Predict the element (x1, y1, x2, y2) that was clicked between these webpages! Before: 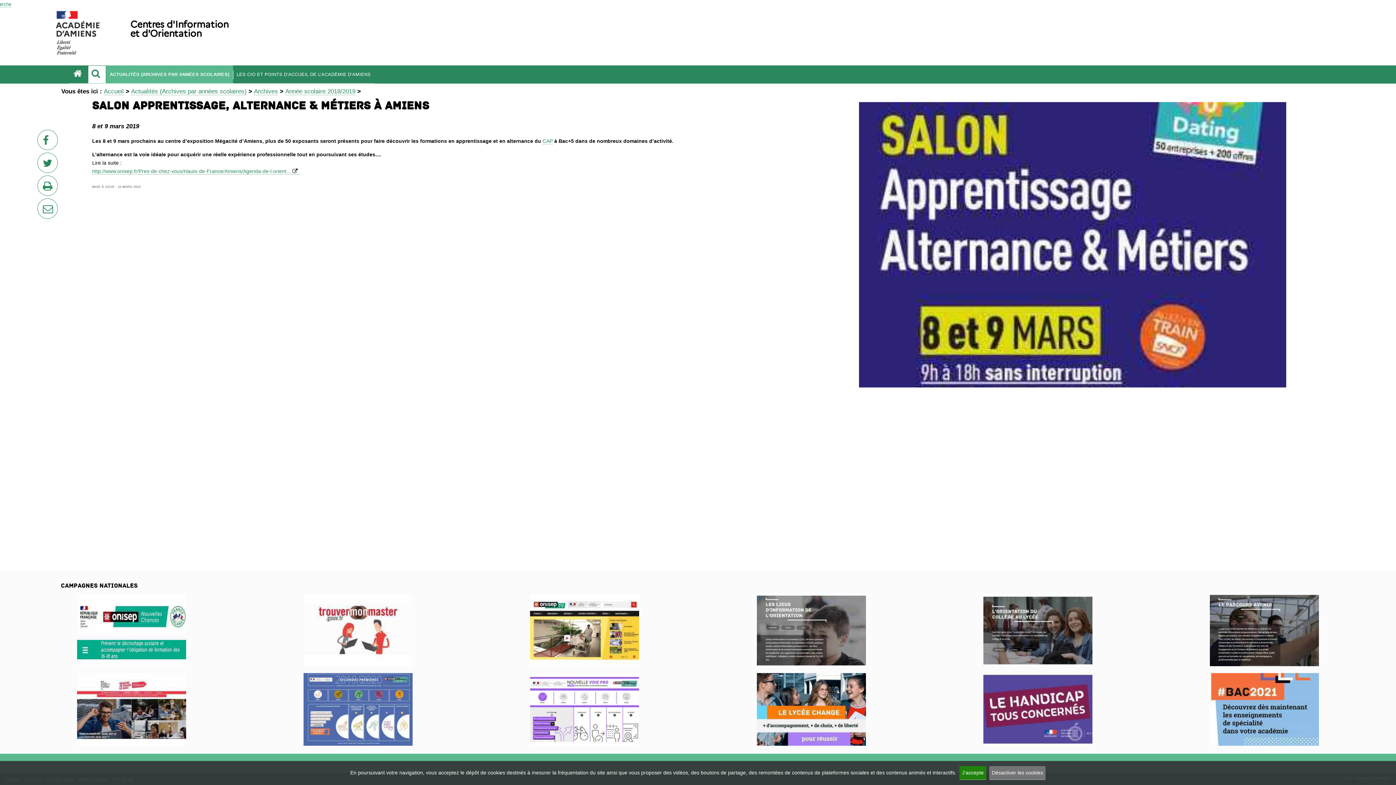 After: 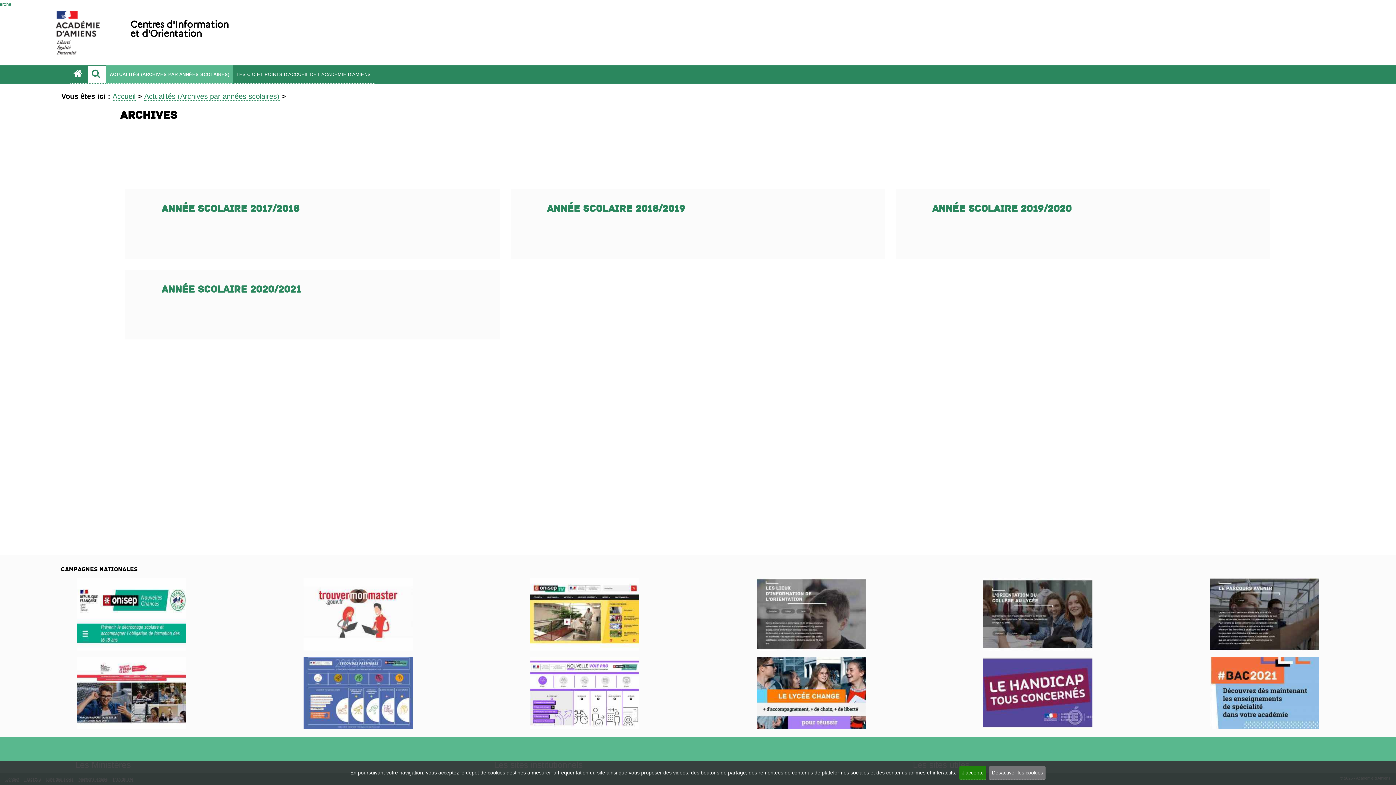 Action: label: Archives bbox: (254, 88, 278, 95)